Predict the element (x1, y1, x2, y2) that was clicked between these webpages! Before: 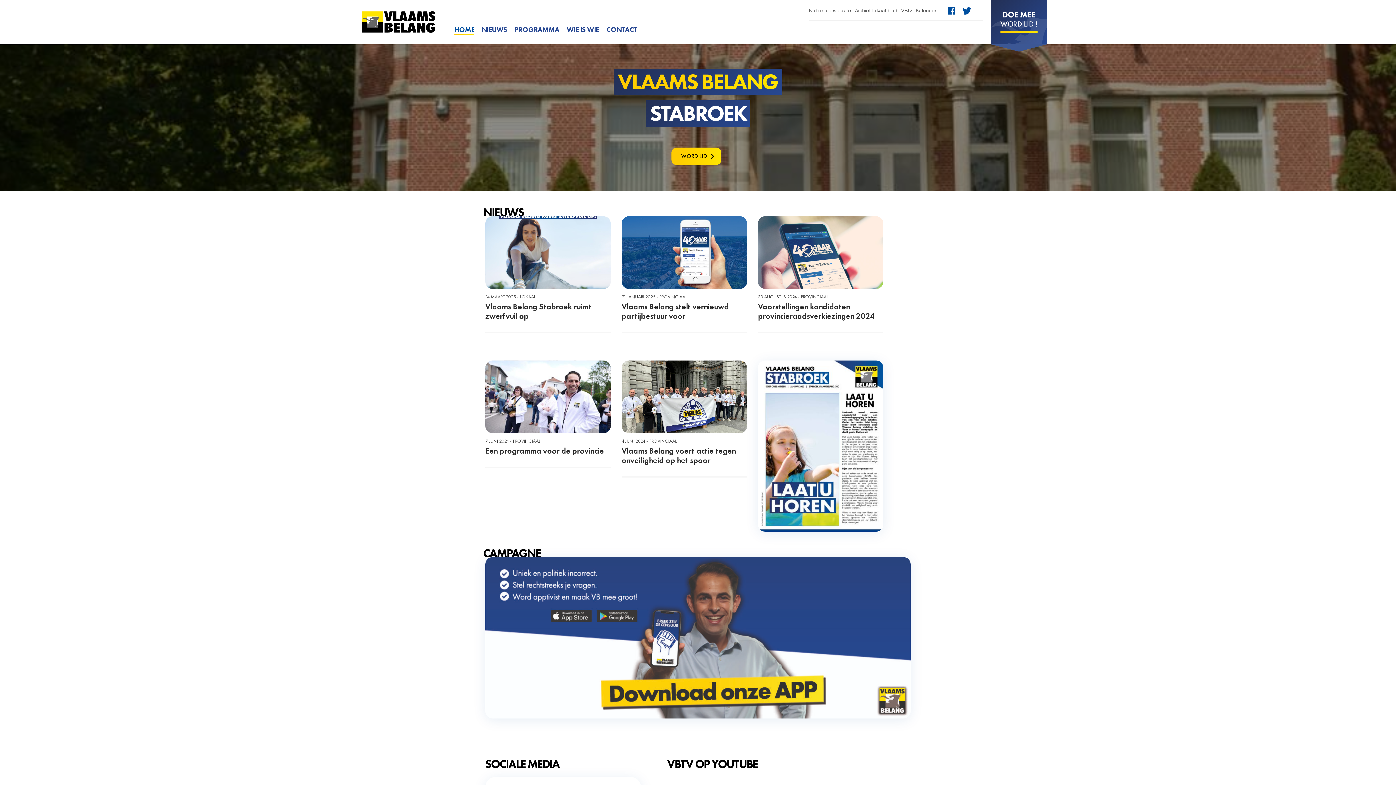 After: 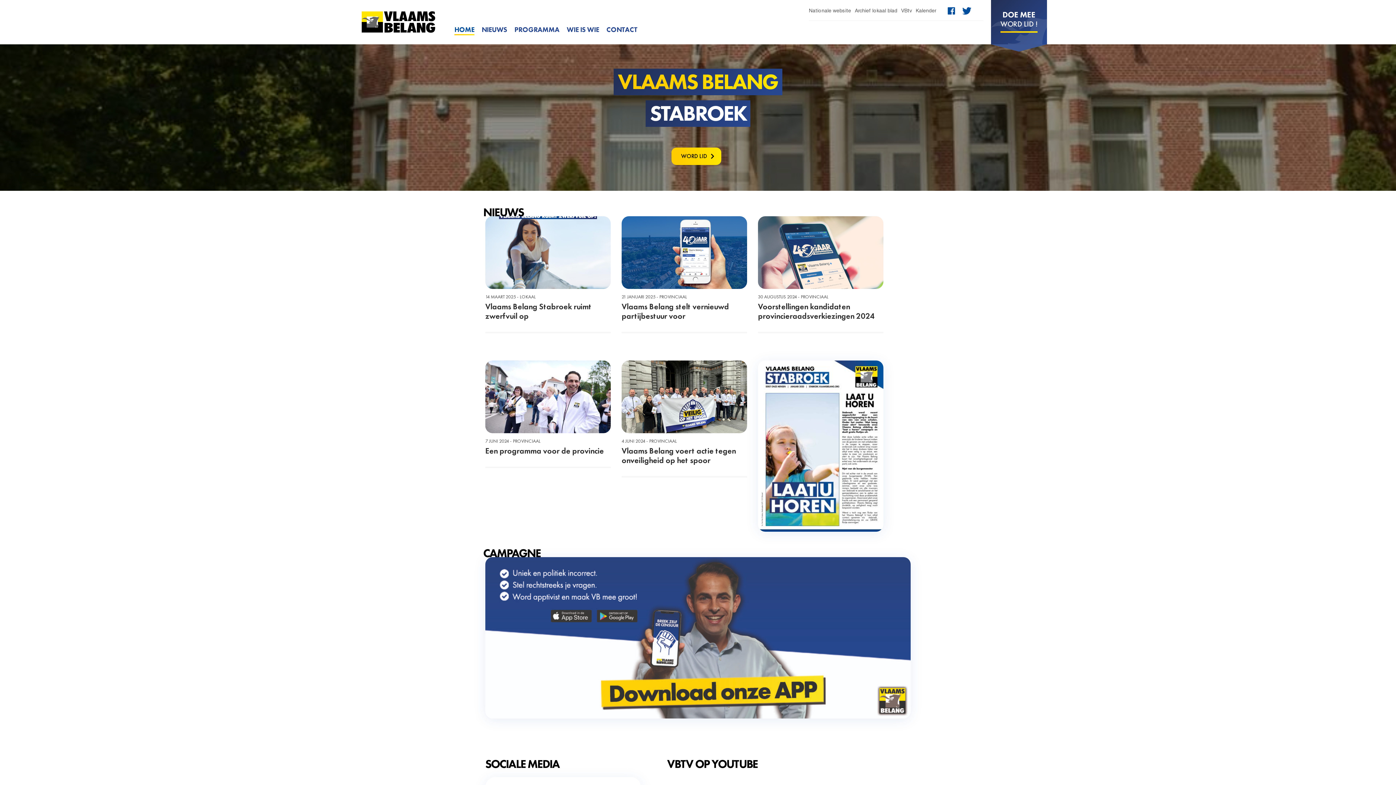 Action: bbox: (901, 6, 912, 14) label: VBtv